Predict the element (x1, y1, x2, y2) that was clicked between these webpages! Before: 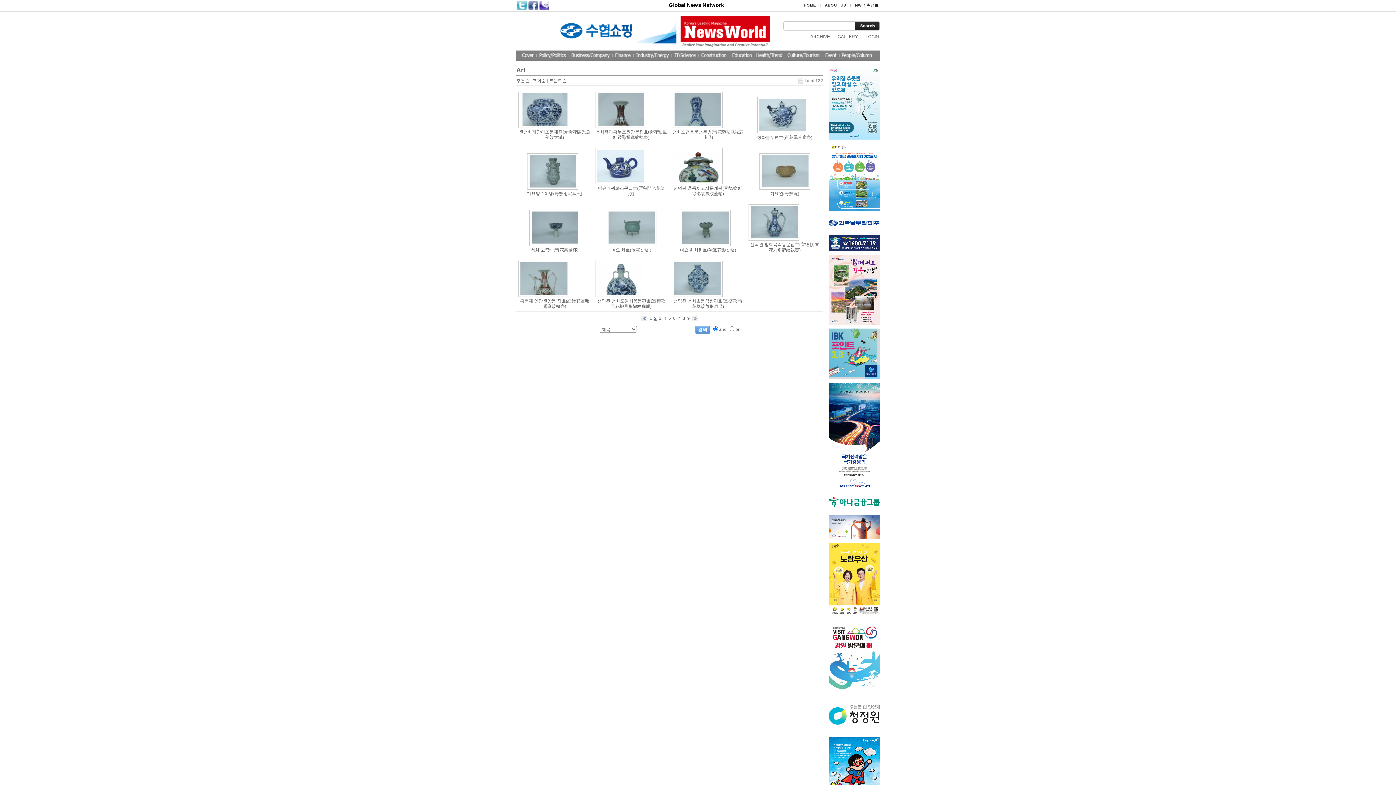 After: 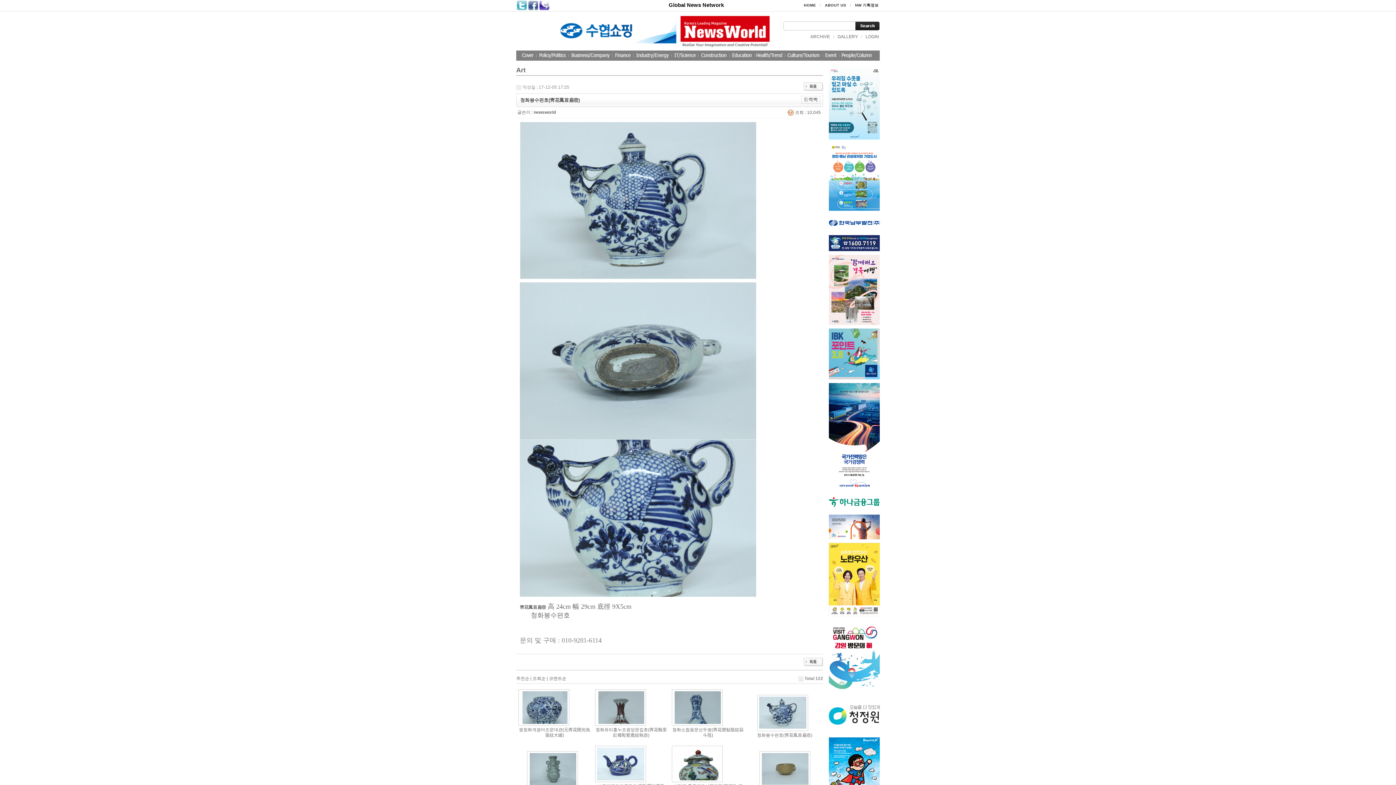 Action: bbox: (759, 127, 806, 132)